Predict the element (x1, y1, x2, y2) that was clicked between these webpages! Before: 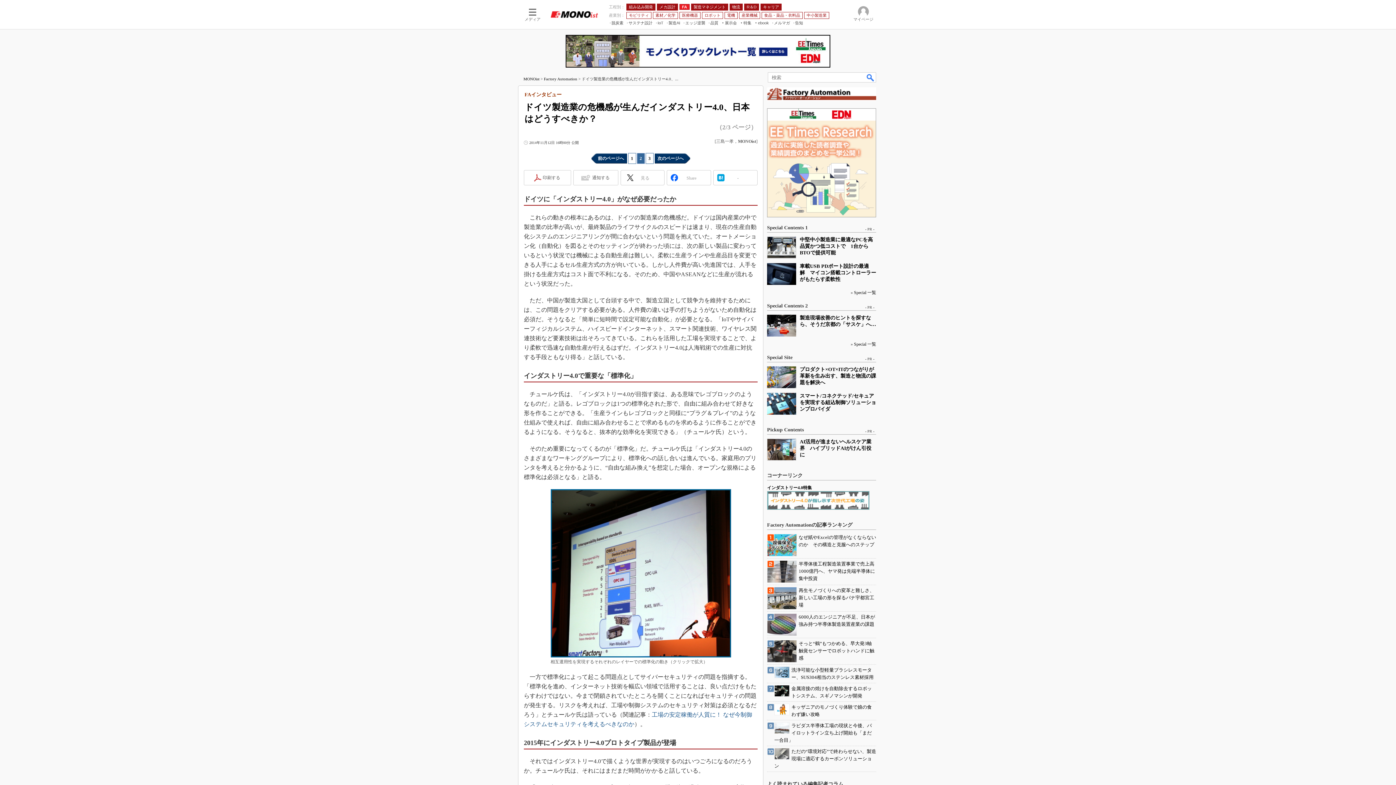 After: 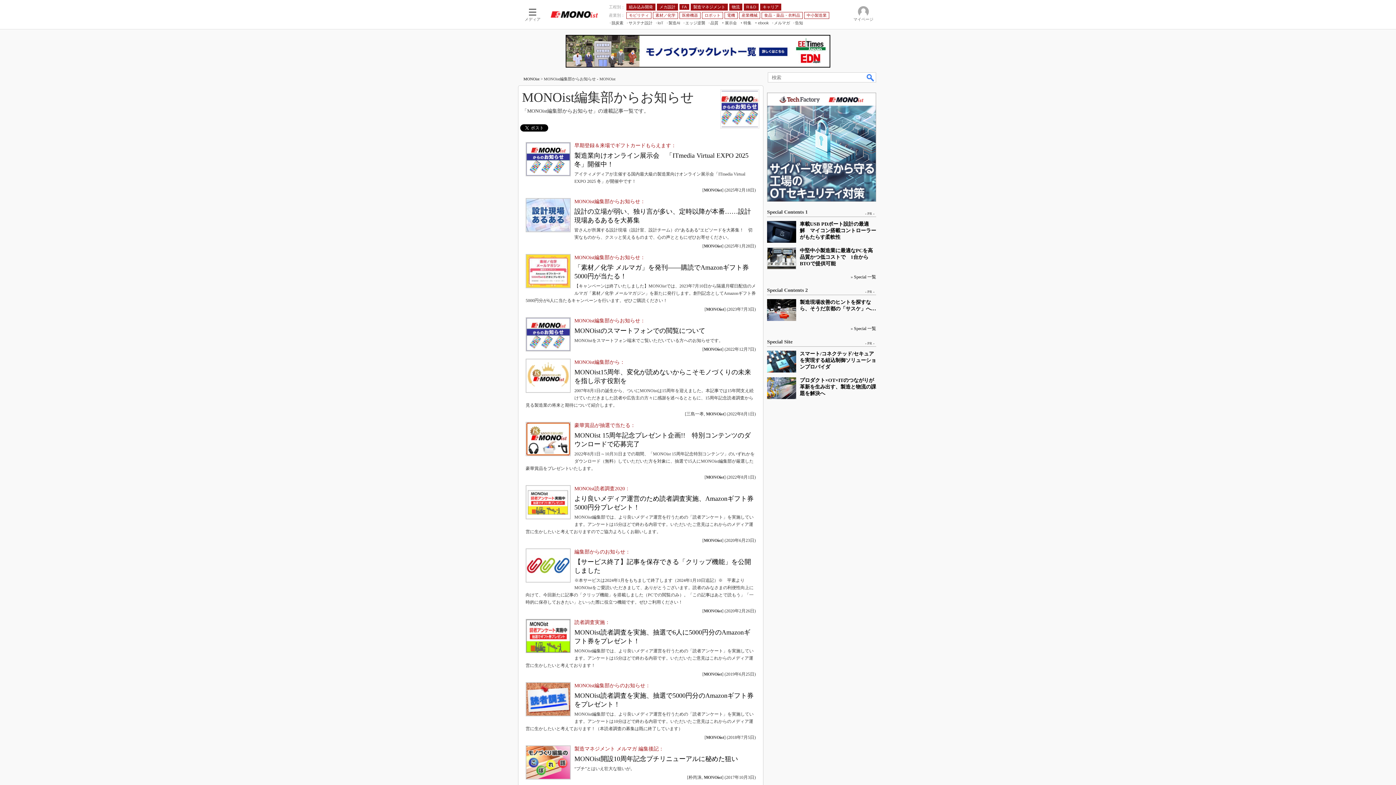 Action: bbox: (792, 20, 803, 25) label: 告知